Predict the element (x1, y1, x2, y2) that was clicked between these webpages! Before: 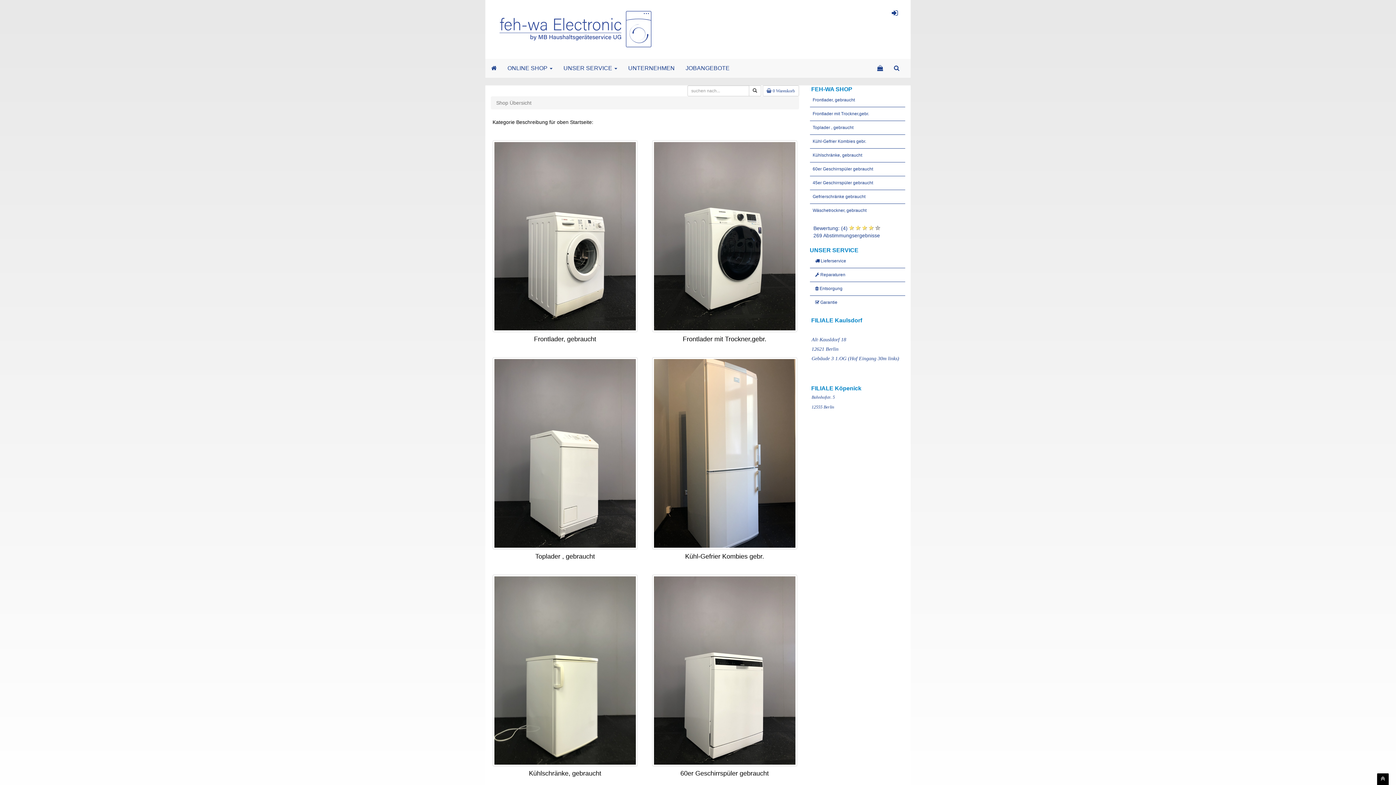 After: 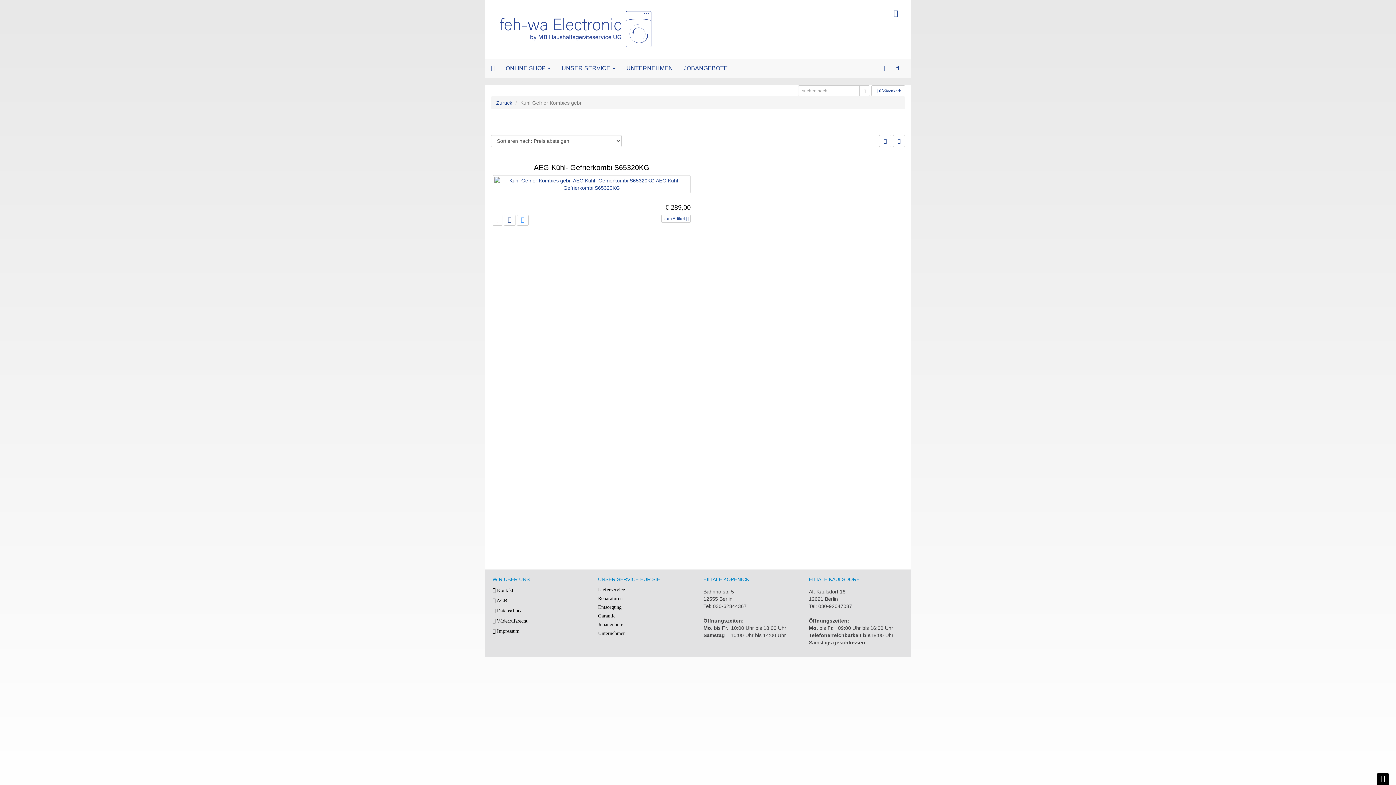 Action: bbox: (652, 450, 797, 456)